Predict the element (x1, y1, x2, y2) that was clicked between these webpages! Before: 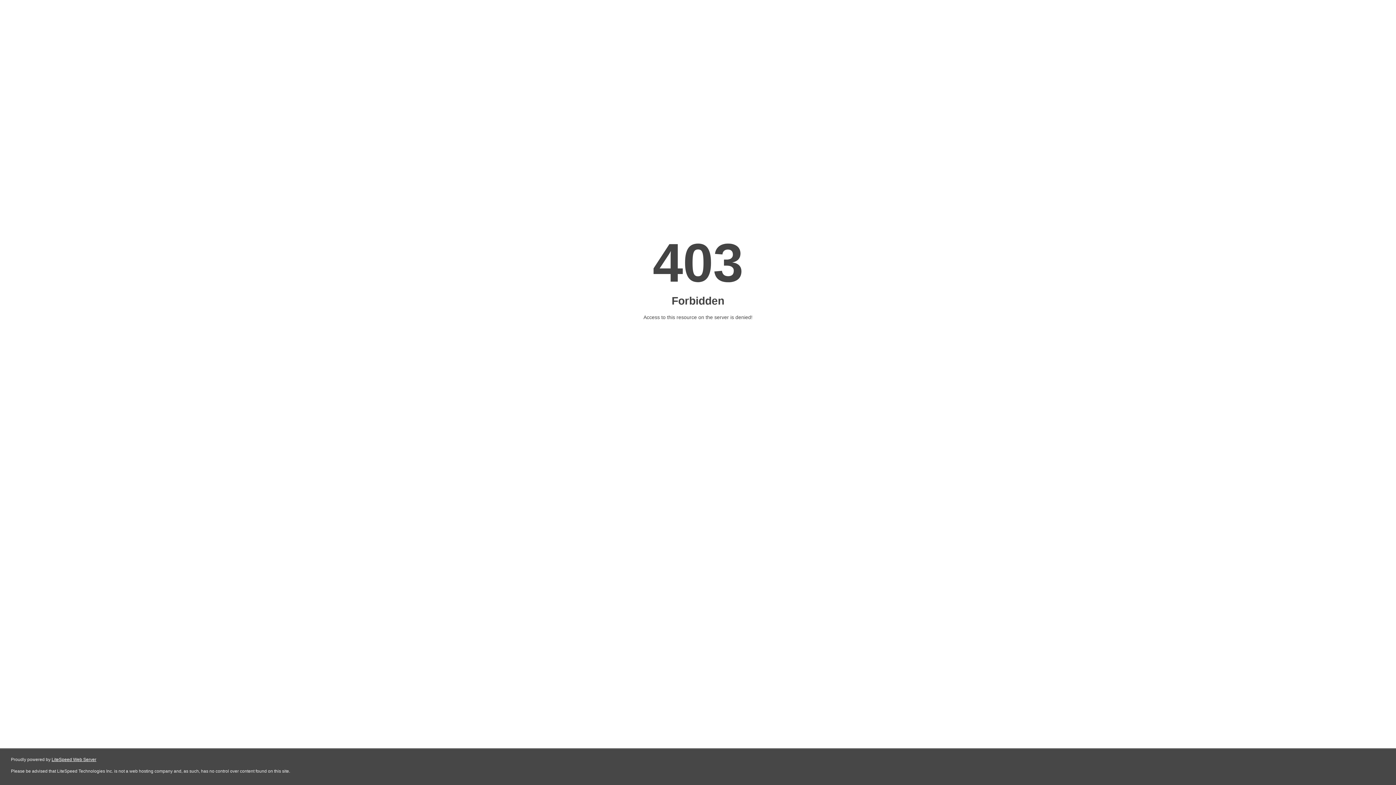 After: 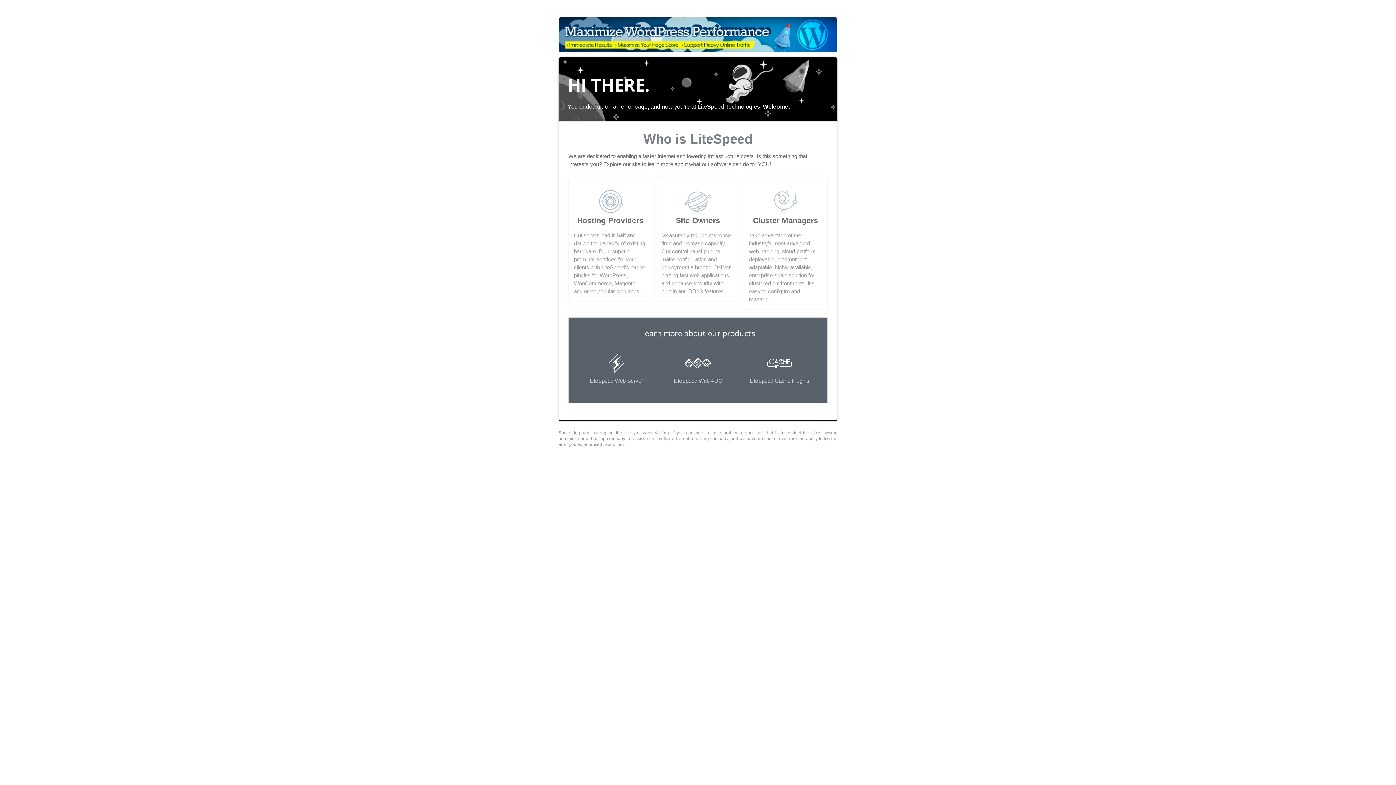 Action: bbox: (51, 757, 96, 762) label: LiteSpeed Web Server